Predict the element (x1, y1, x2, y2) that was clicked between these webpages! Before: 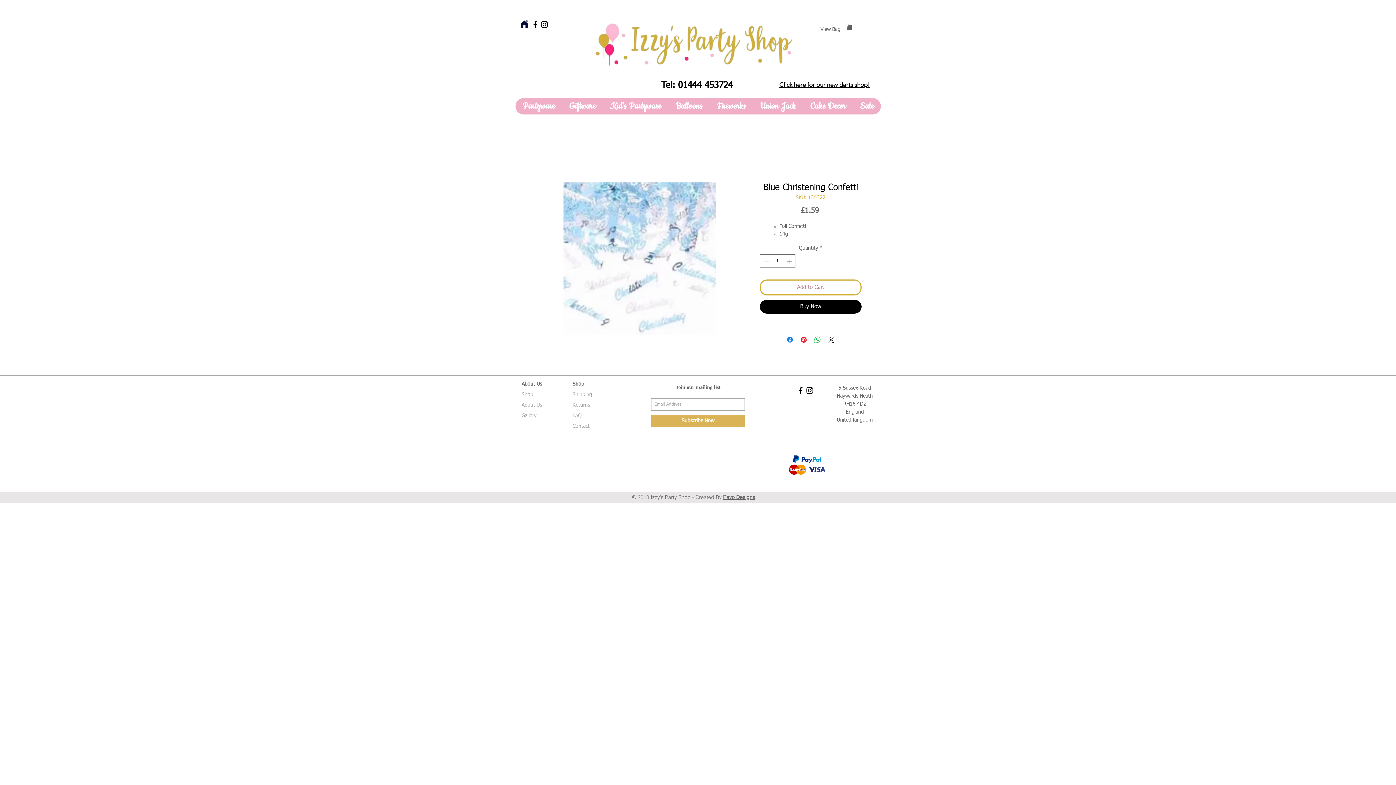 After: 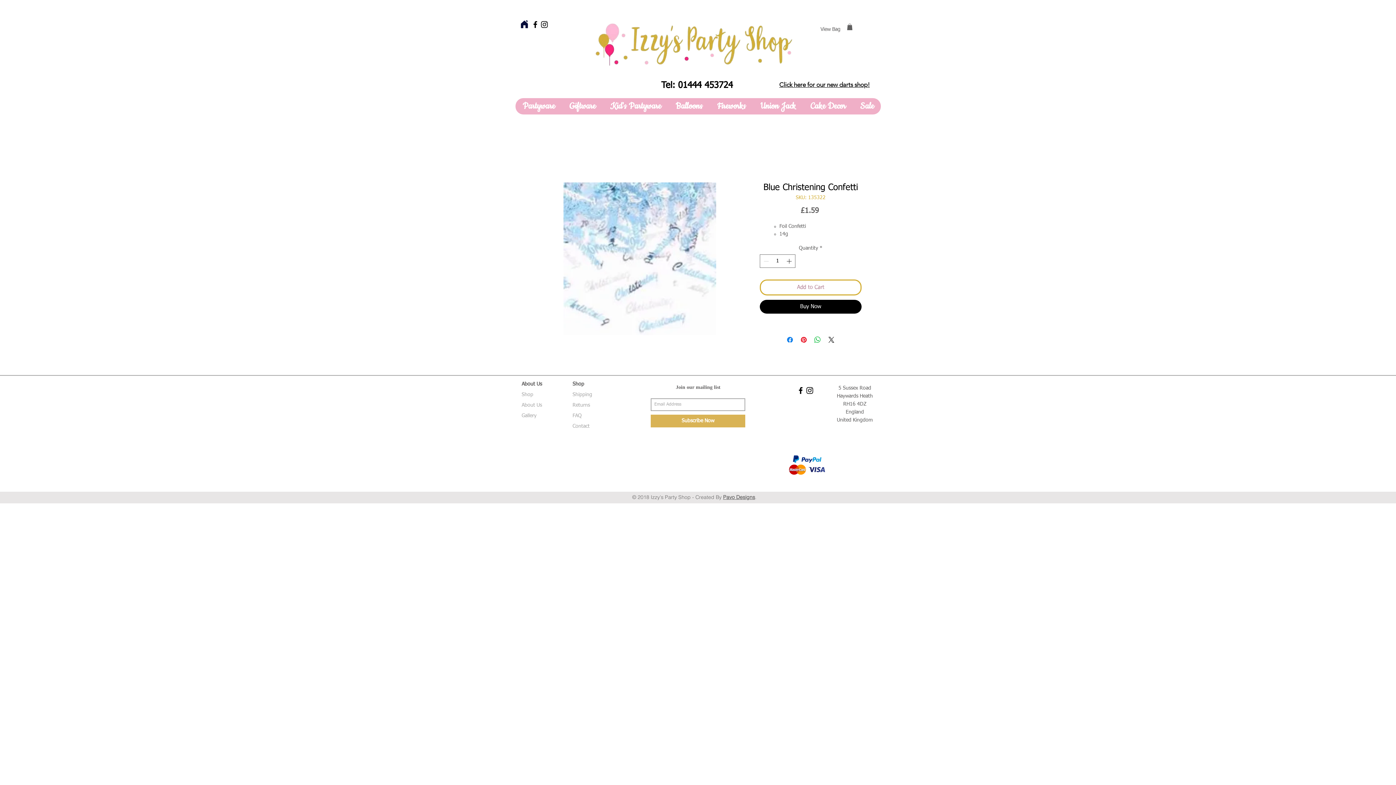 Action: bbox: (847, 23, 852, 30)